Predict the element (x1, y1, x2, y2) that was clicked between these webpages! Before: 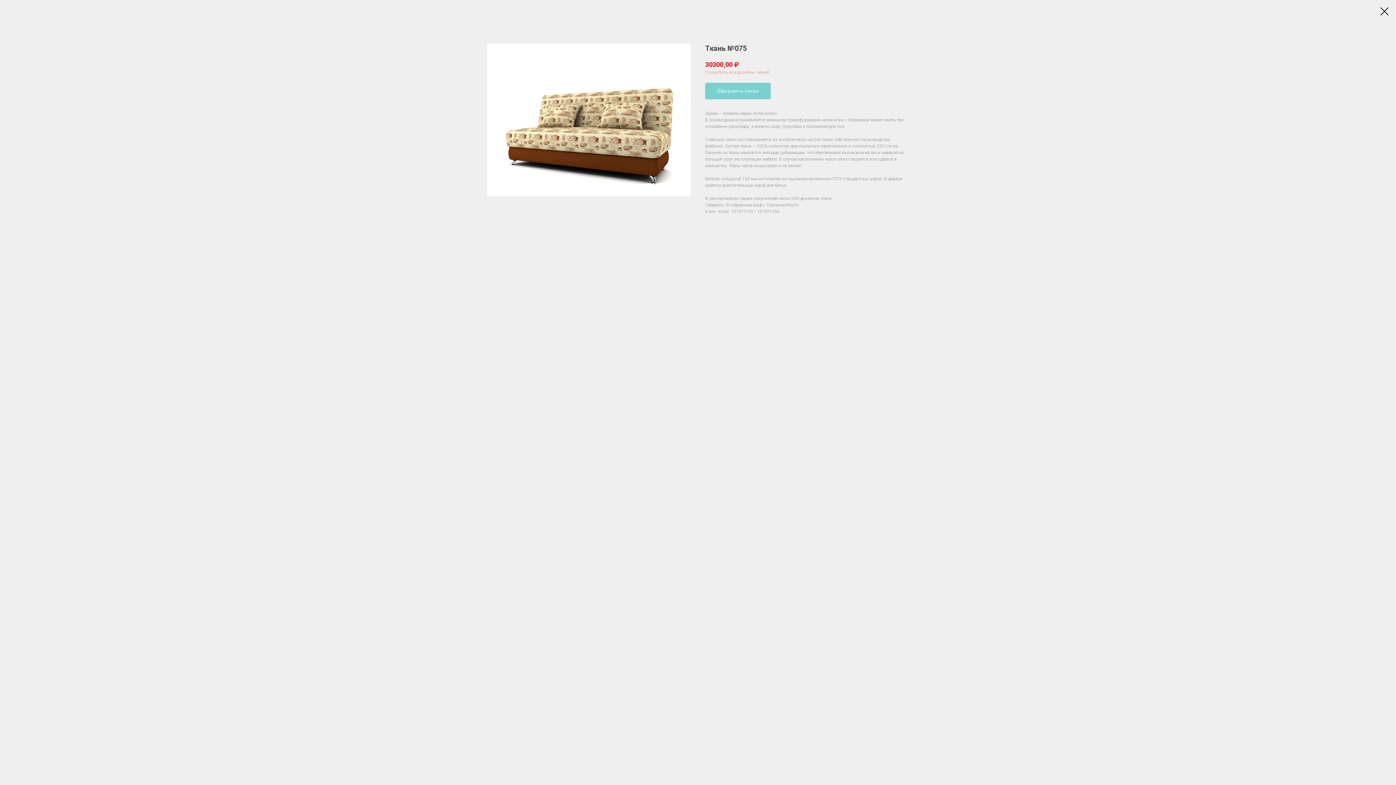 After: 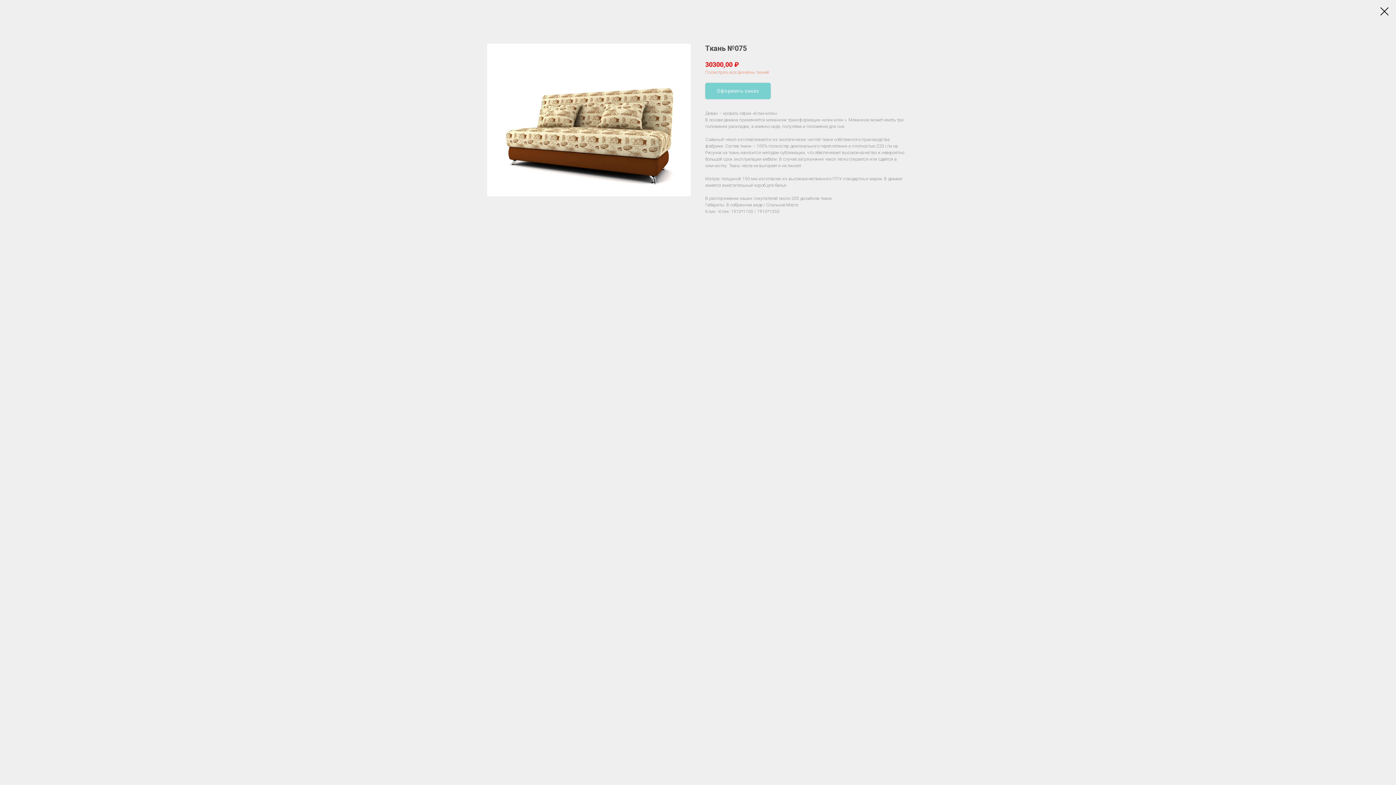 Action: label: Посмотреть все дизайны тканей bbox: (705, 69, 769, 75)